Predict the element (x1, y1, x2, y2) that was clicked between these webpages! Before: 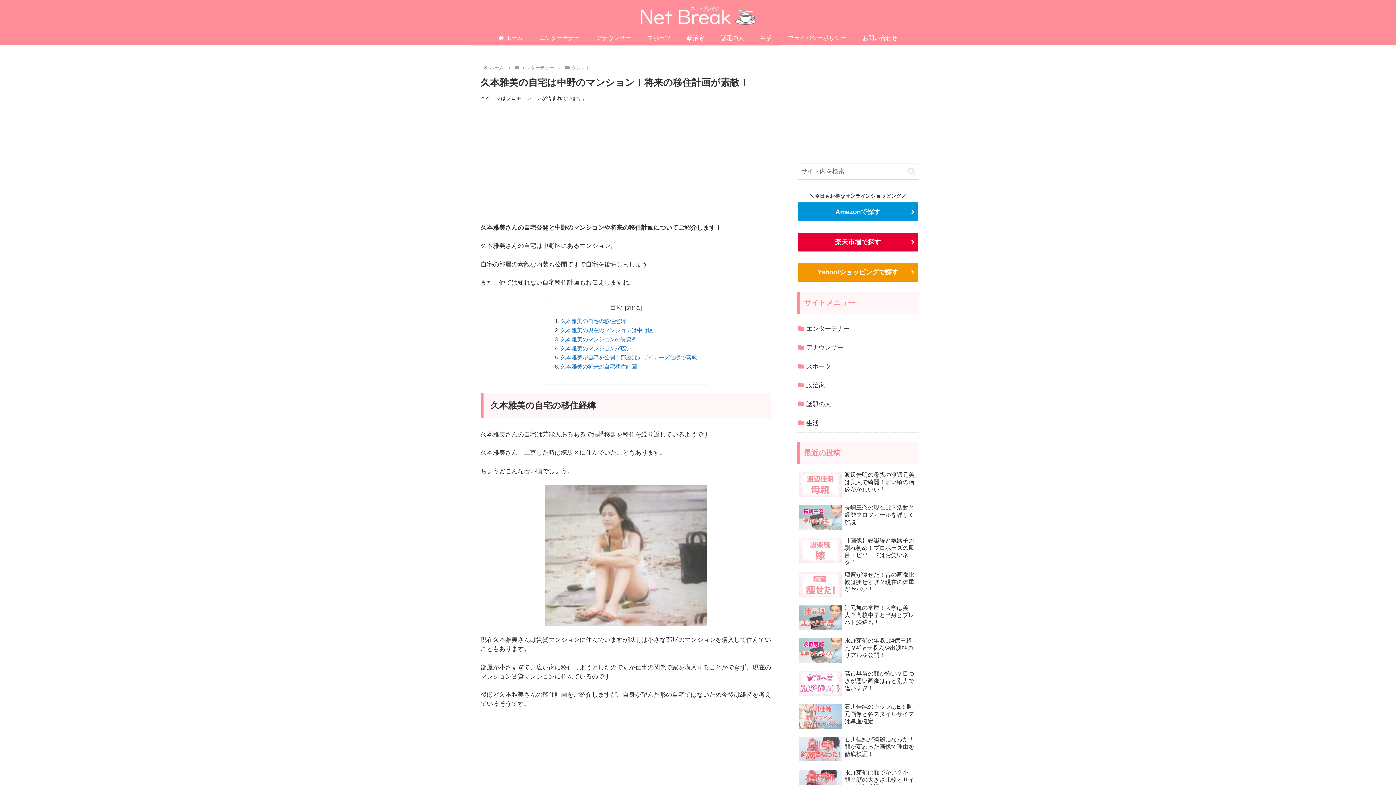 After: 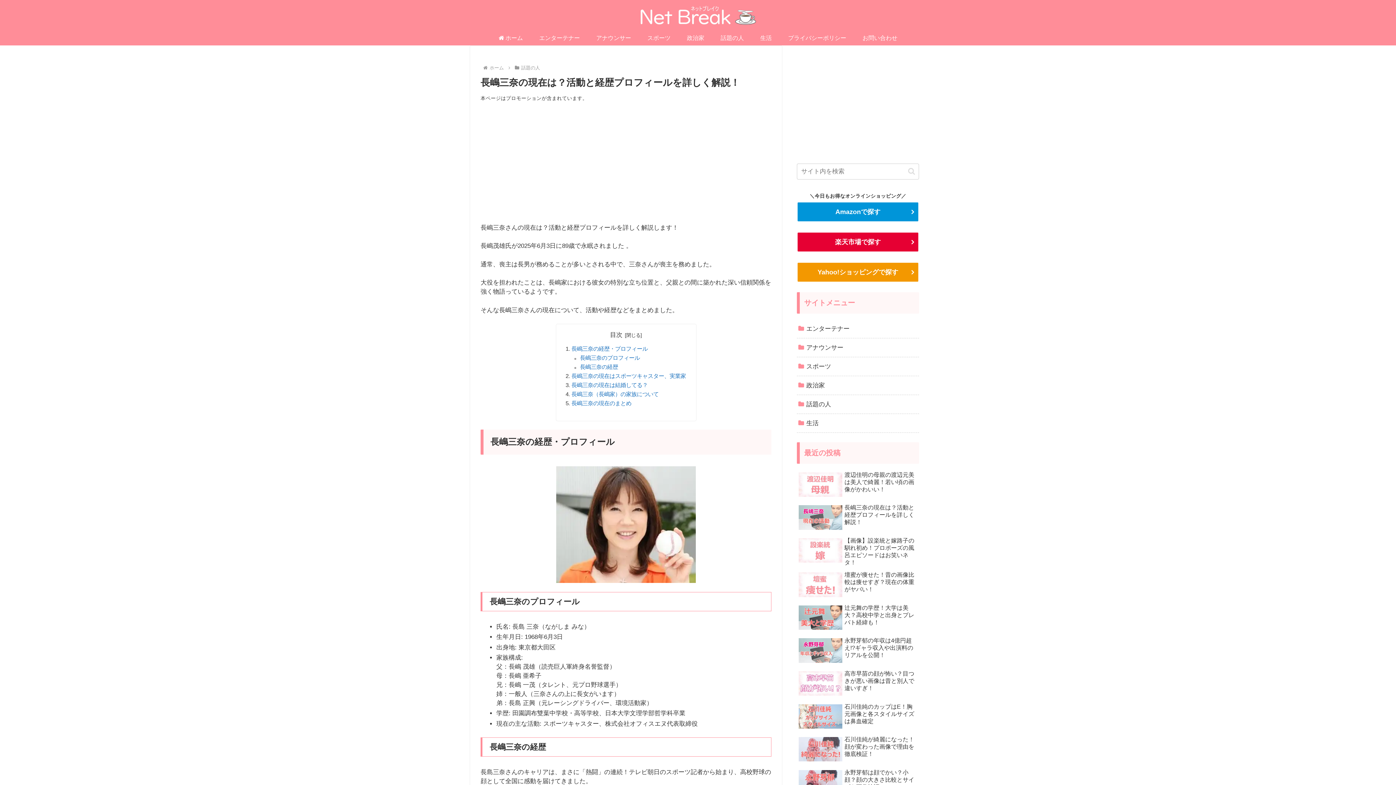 Action: bbox: (797, 502, 919, 534) label: 長嶋三奈の現在は？活動と経歴プロフィールを詳しく解説！